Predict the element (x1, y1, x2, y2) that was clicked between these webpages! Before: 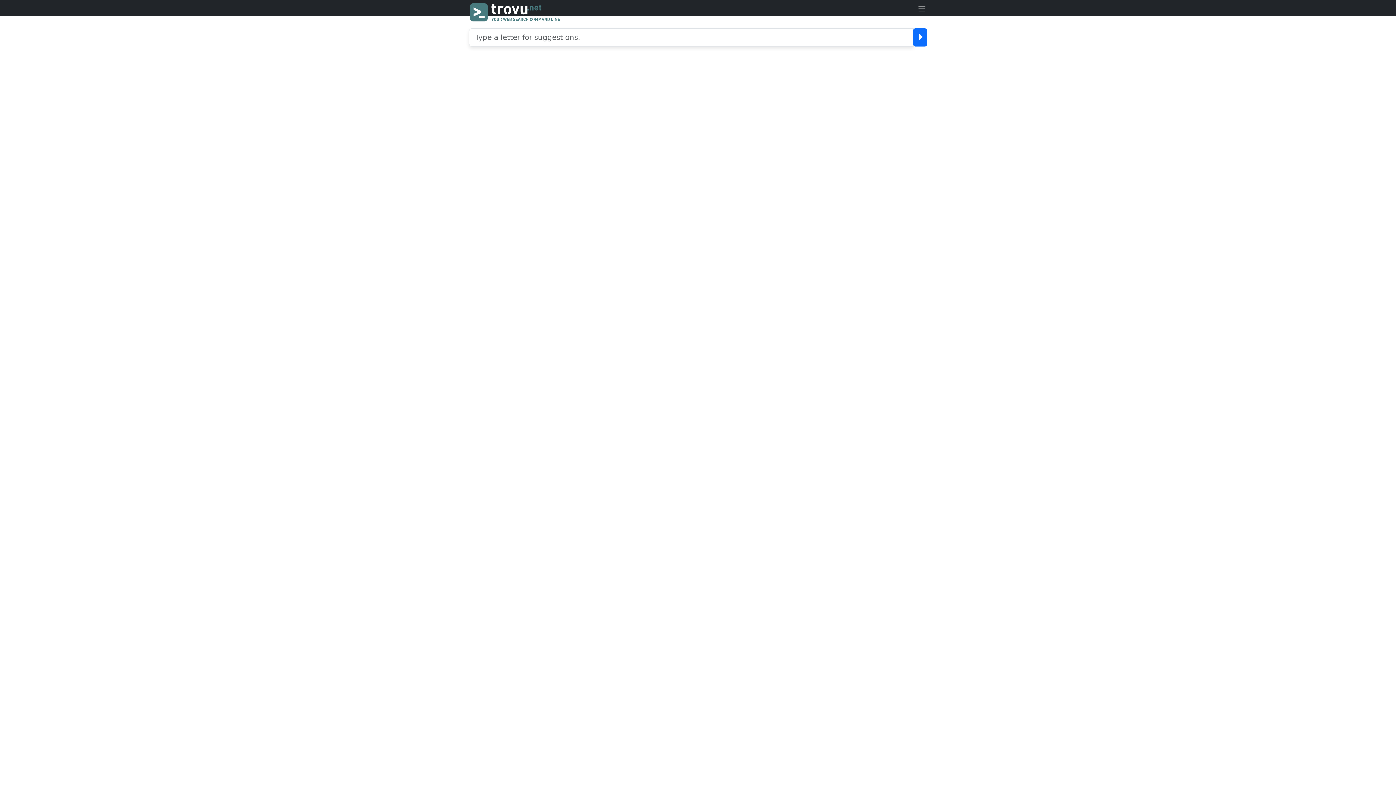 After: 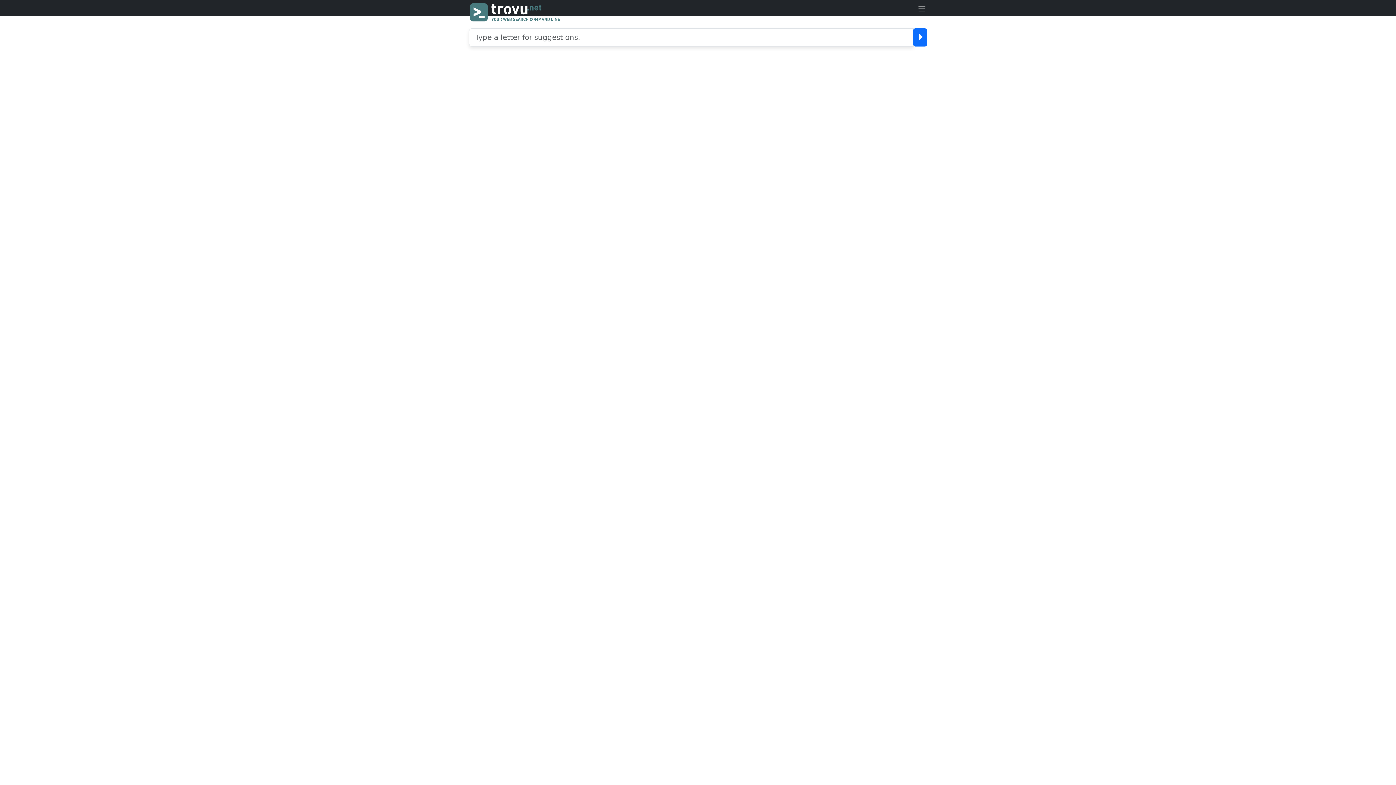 Action: bbox: (917, 4, 926, 11)